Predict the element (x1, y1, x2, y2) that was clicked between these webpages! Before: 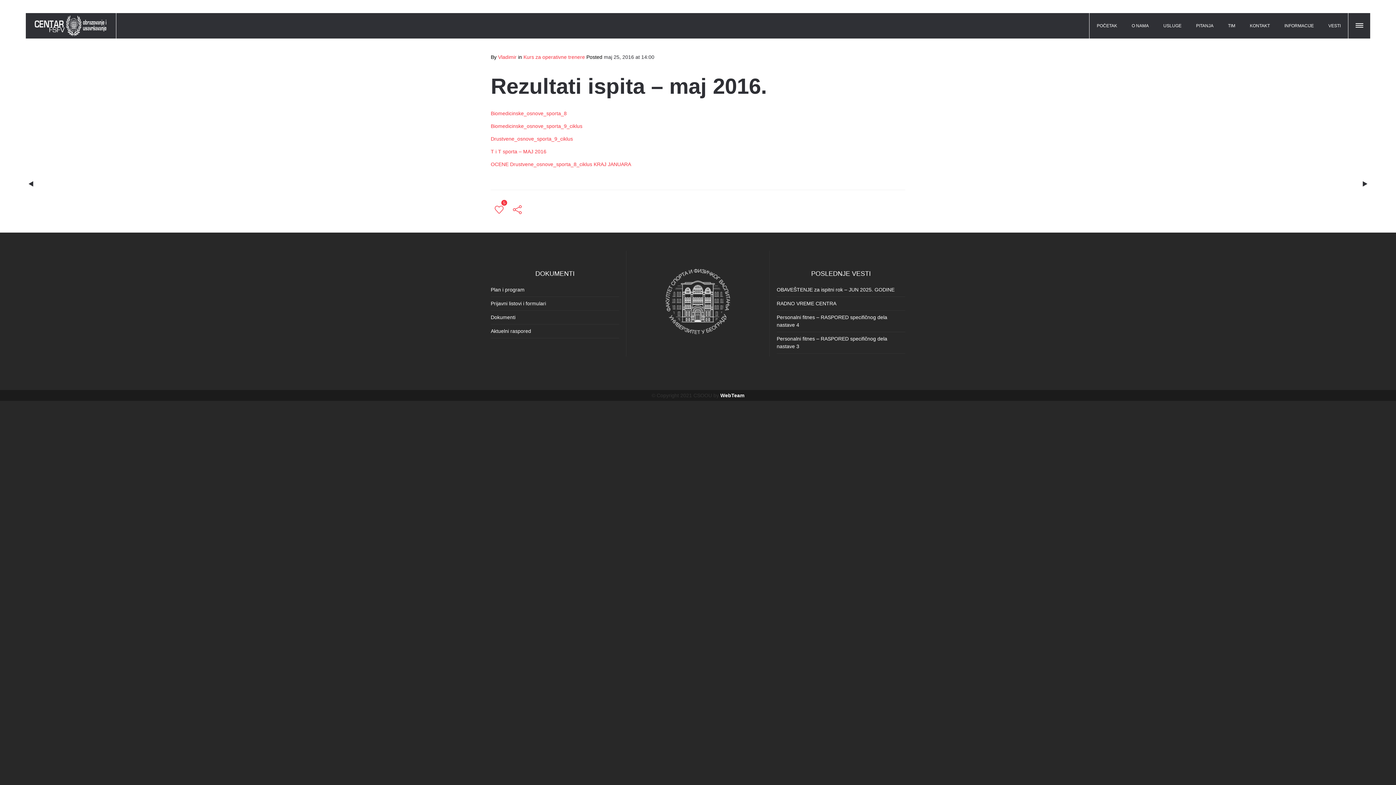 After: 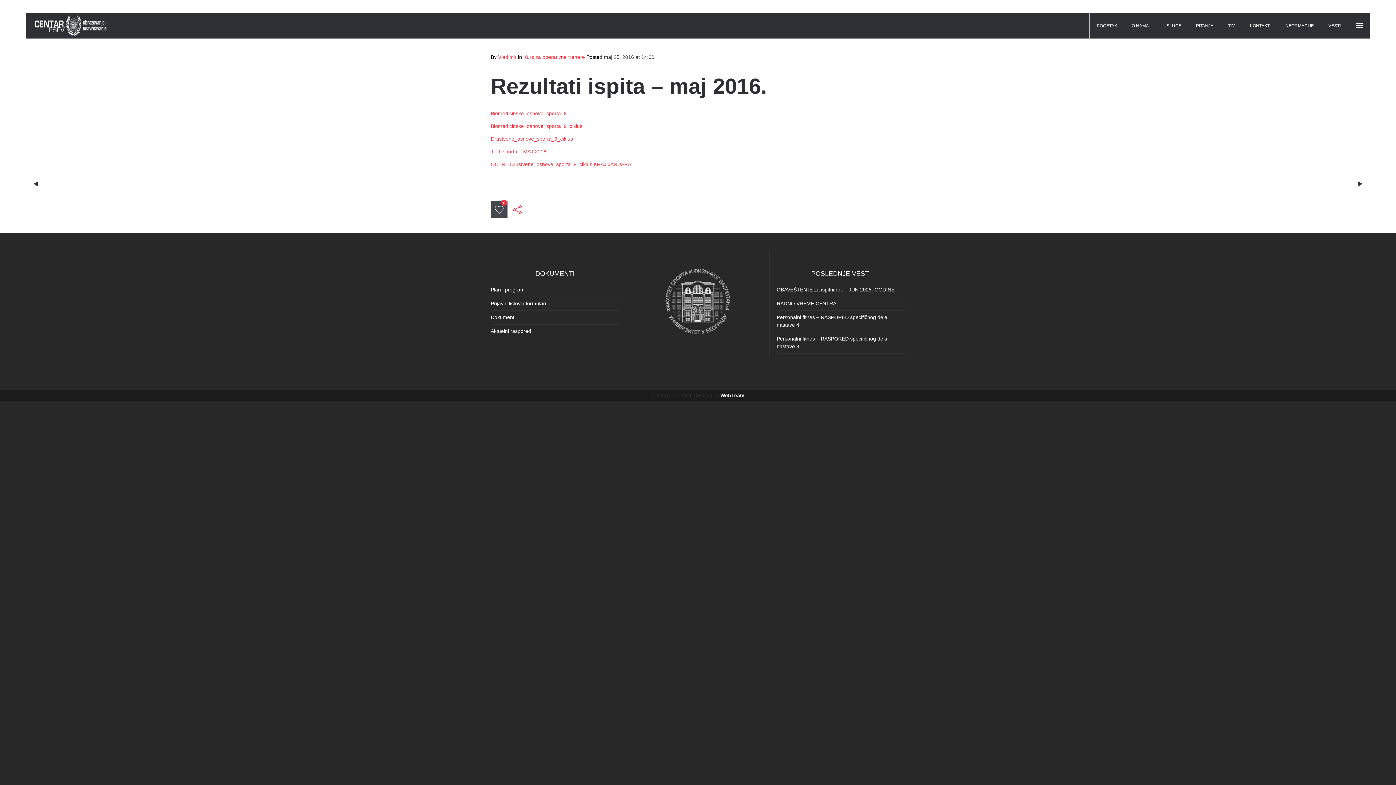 Action: bbox: (490, 201, 507, 217) label: 5